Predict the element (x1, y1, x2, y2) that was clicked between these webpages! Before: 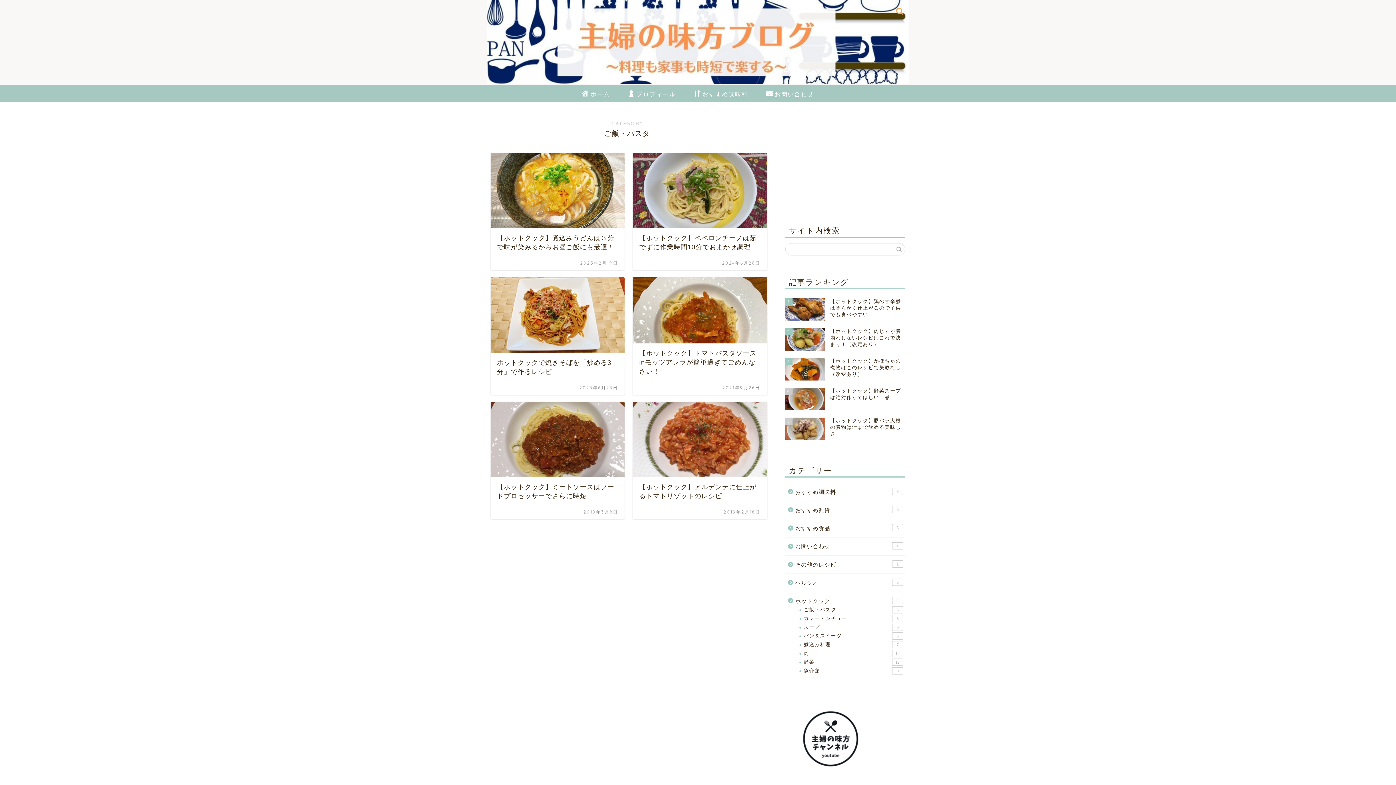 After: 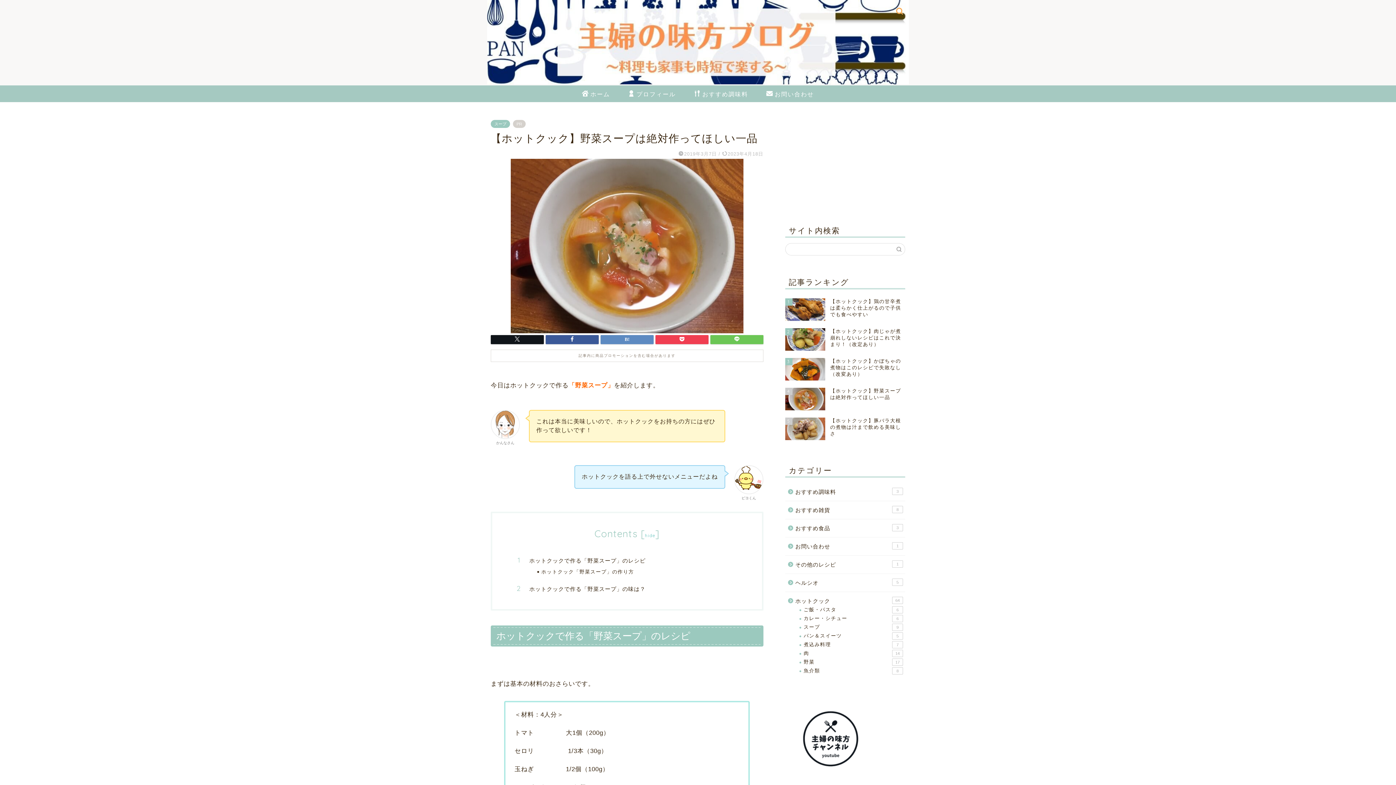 Action: bbox: (785, 384, 905, 414) label: 4
【ホットクック】野菜スープは絶対作ってほしい一品